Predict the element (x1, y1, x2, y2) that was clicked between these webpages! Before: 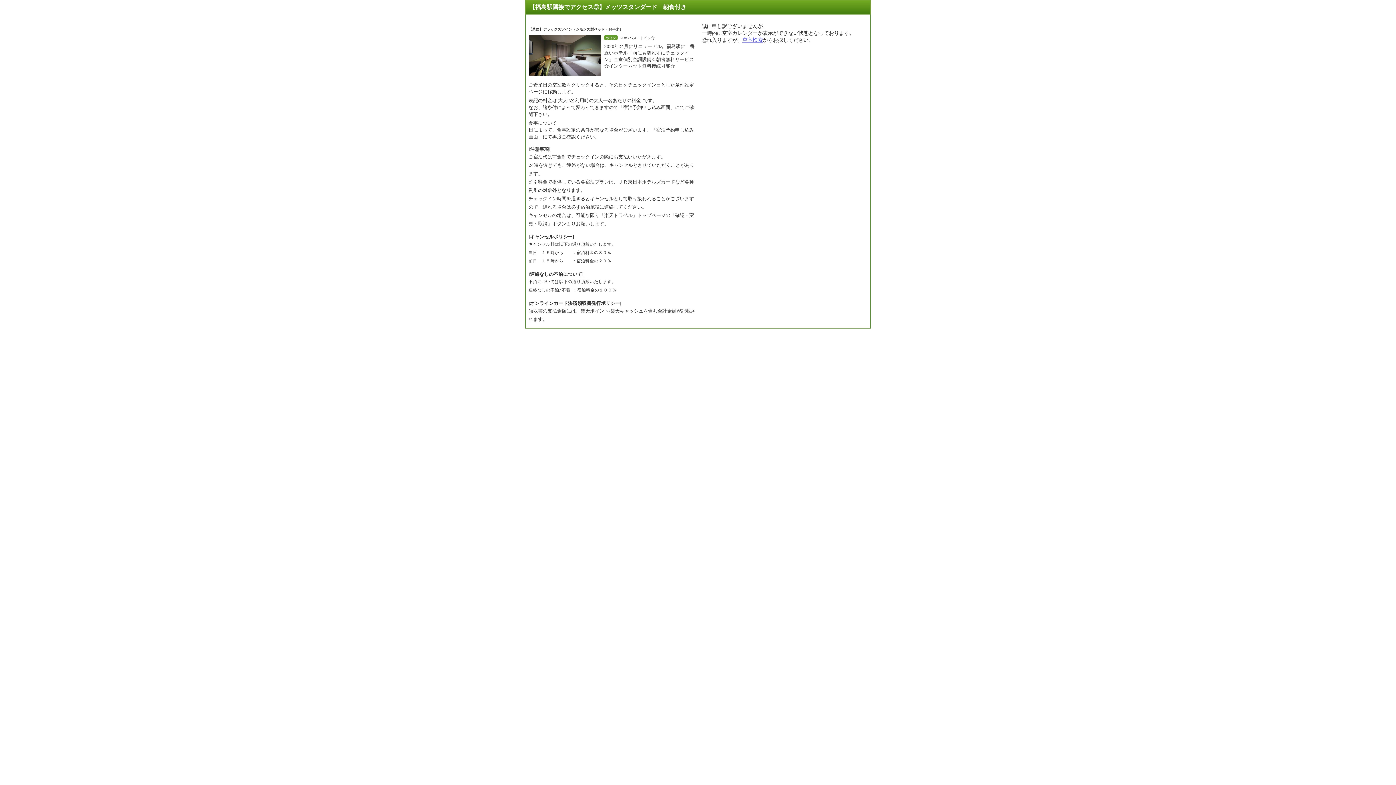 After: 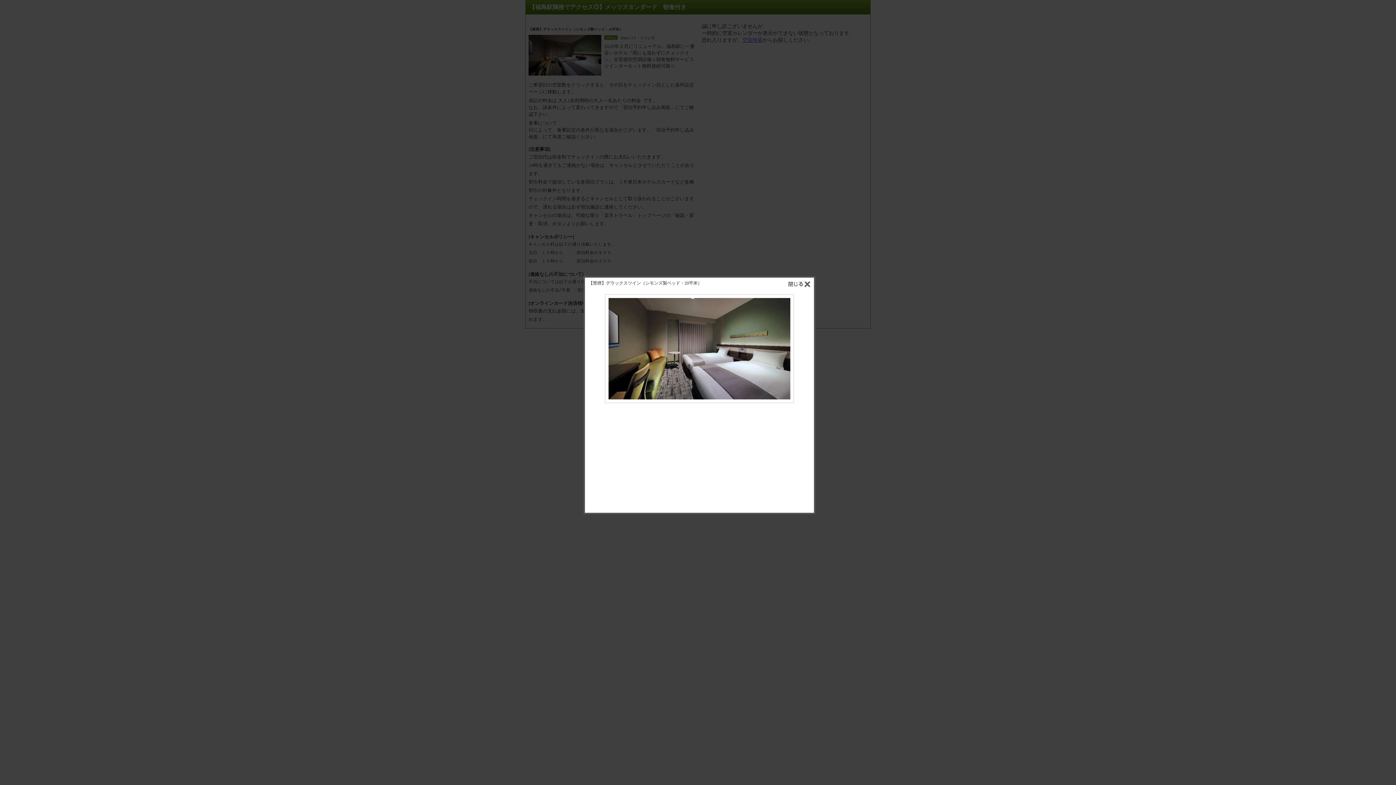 Action: bbox: (528, 35, 601, 75)